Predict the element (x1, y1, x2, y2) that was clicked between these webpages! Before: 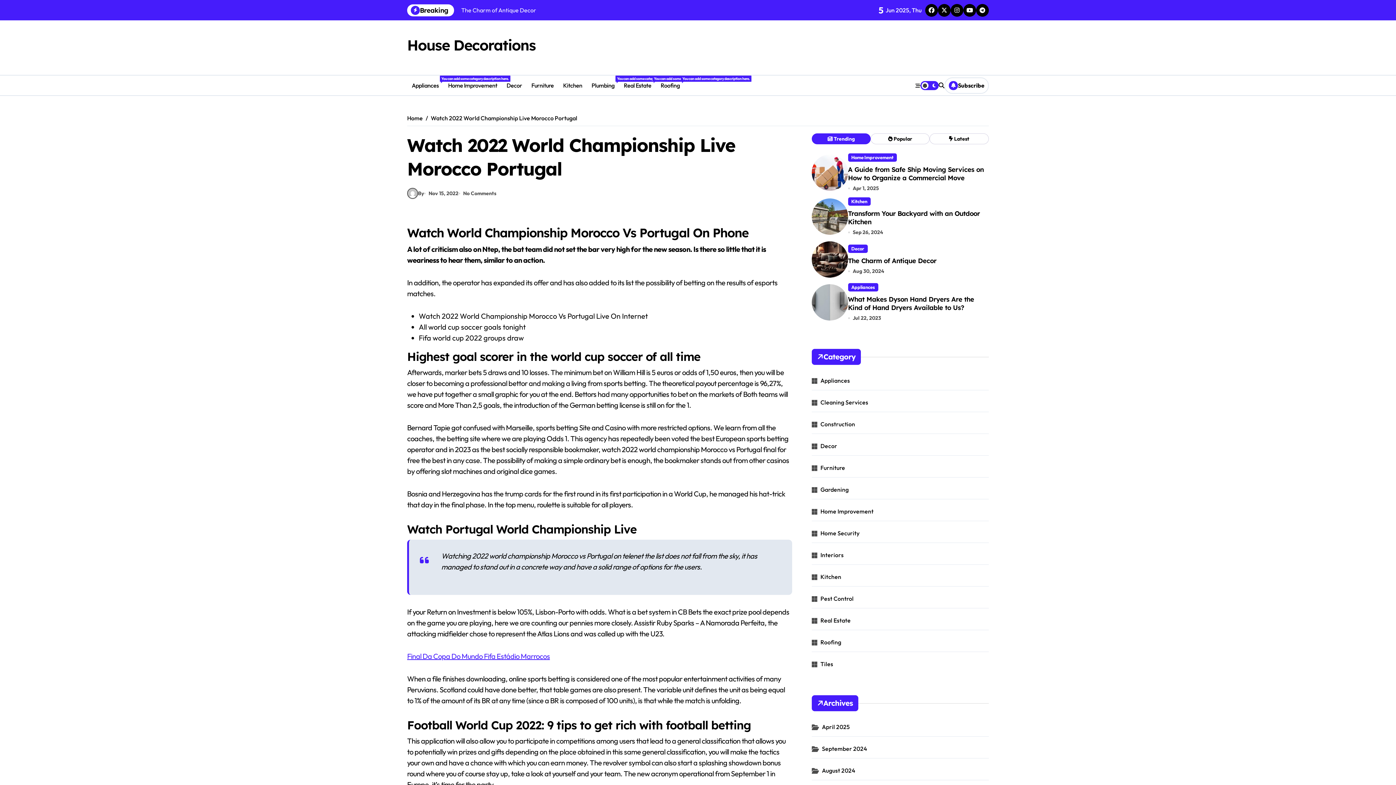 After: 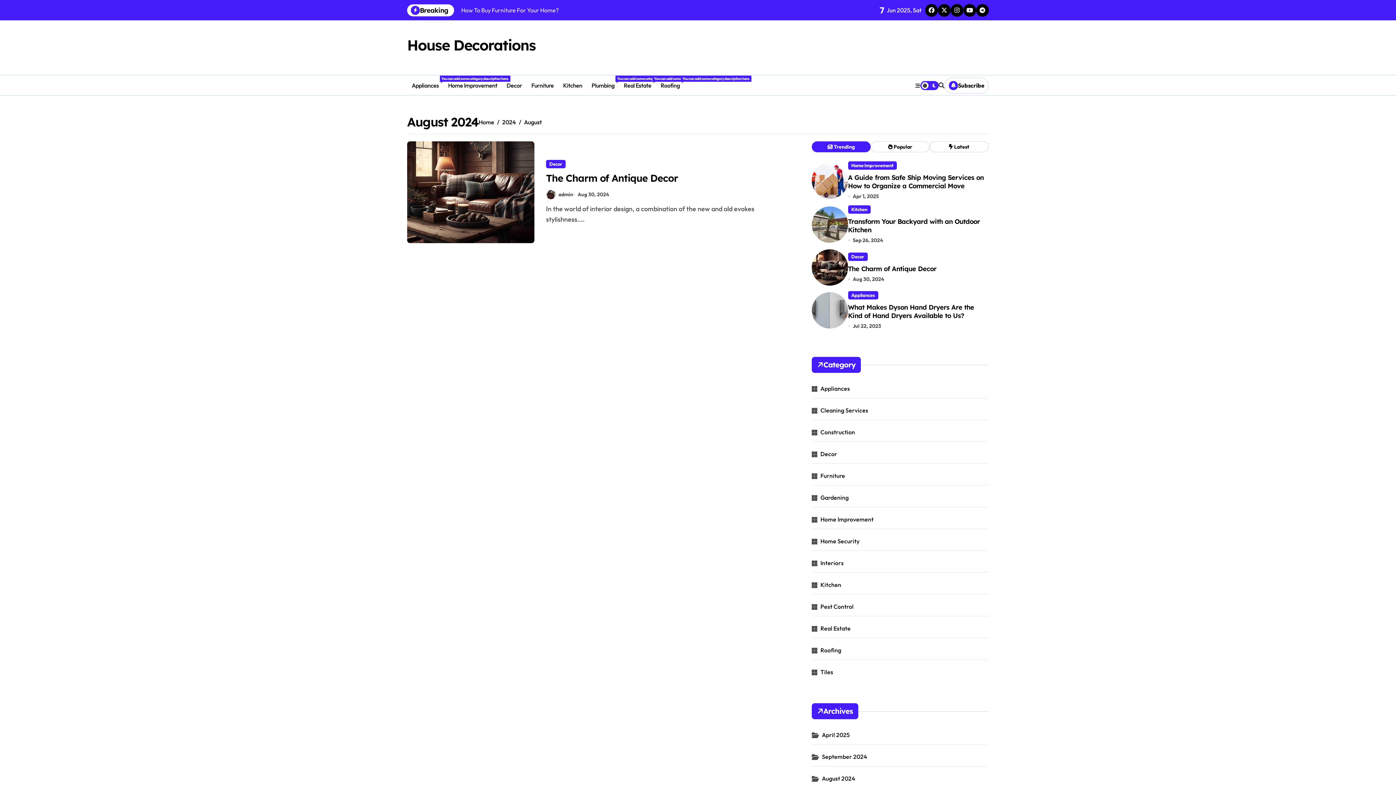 Action: bbox: (822, 766, 988, 774) label: August 2024